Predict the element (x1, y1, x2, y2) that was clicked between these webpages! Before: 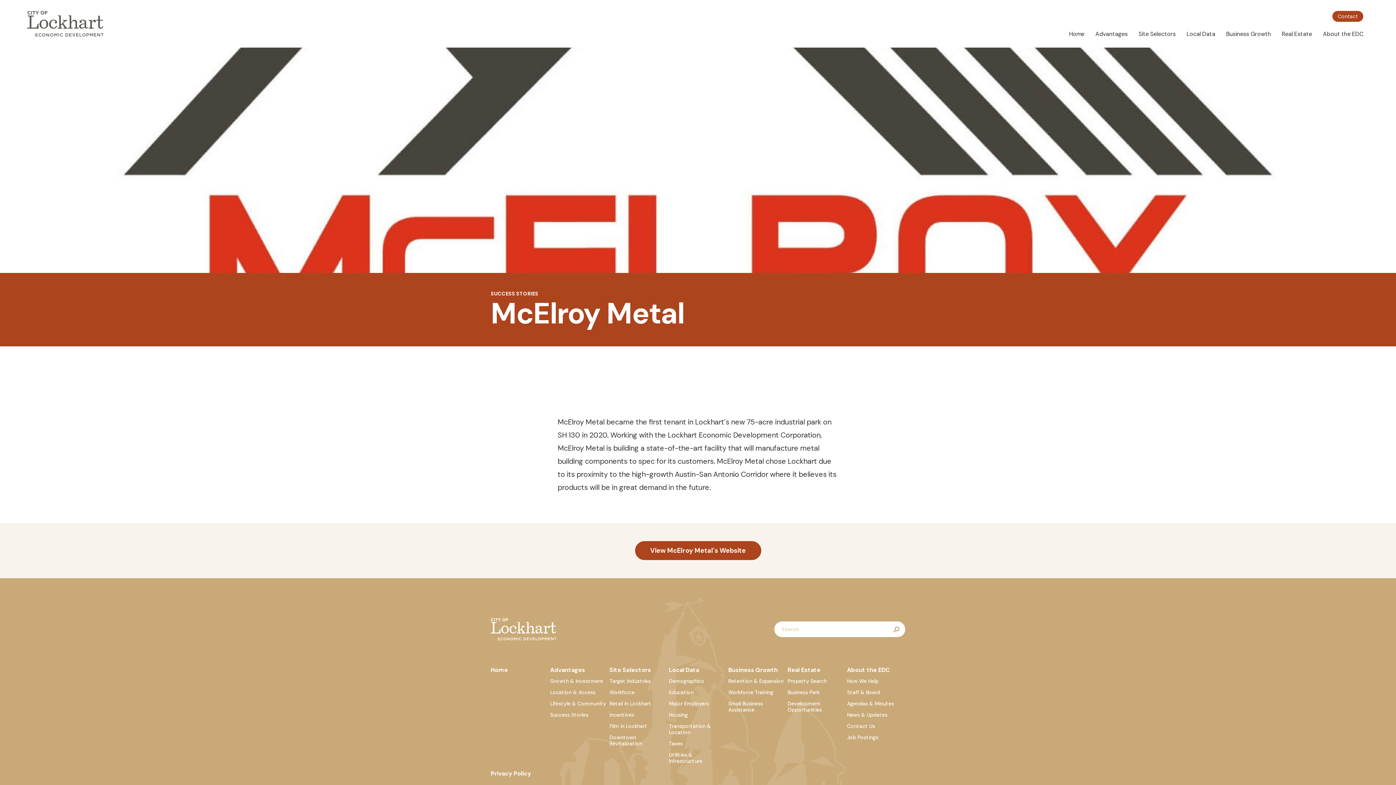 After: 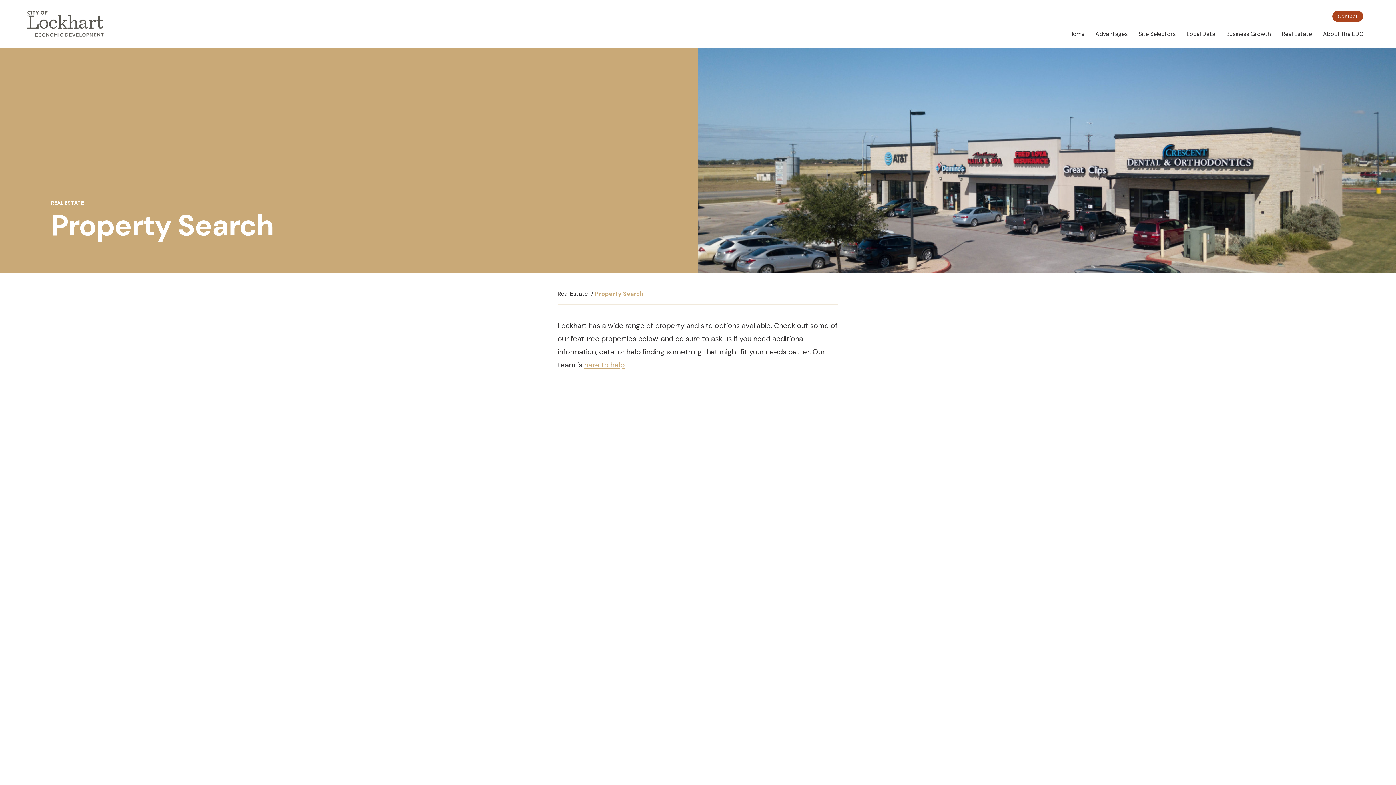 Action: label: Property Search bbox: (787, 678, 827, 684)